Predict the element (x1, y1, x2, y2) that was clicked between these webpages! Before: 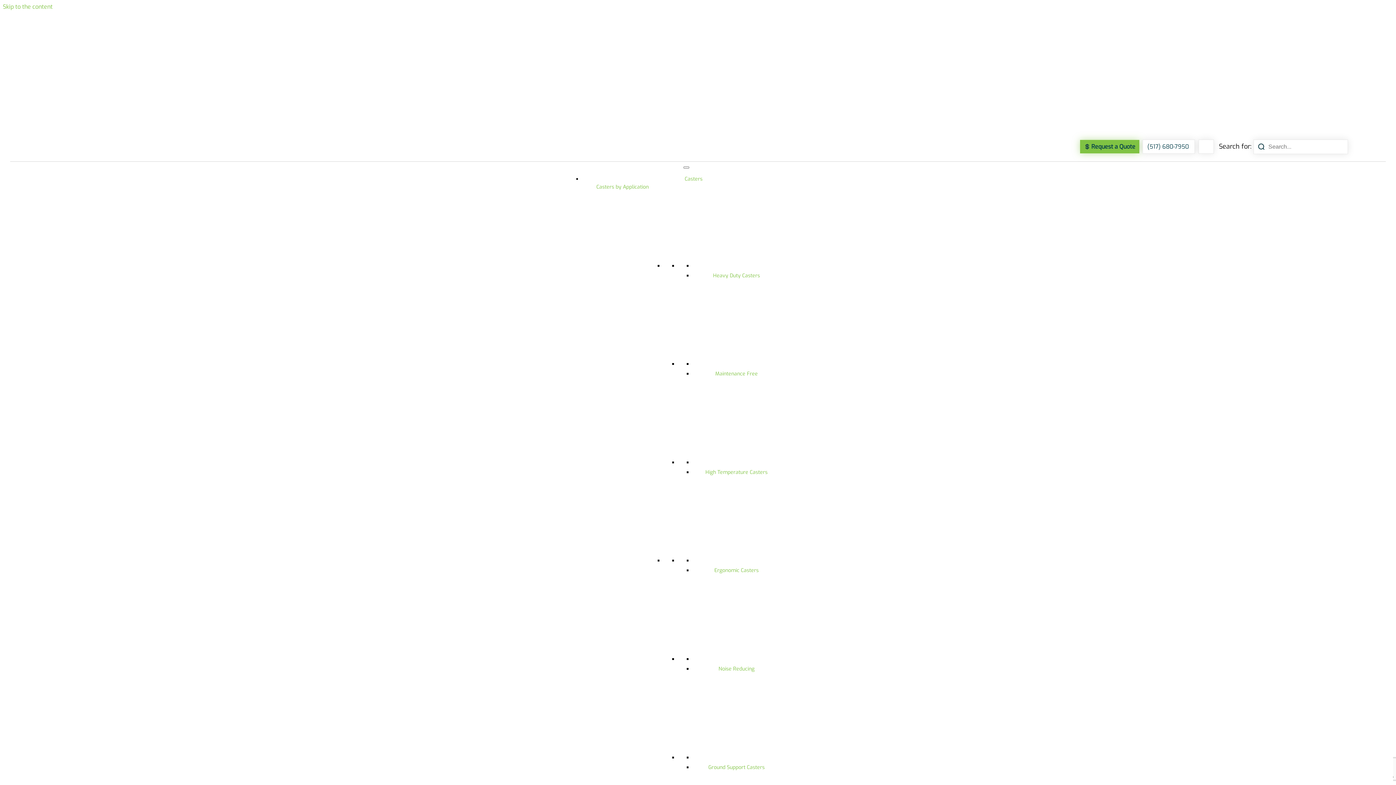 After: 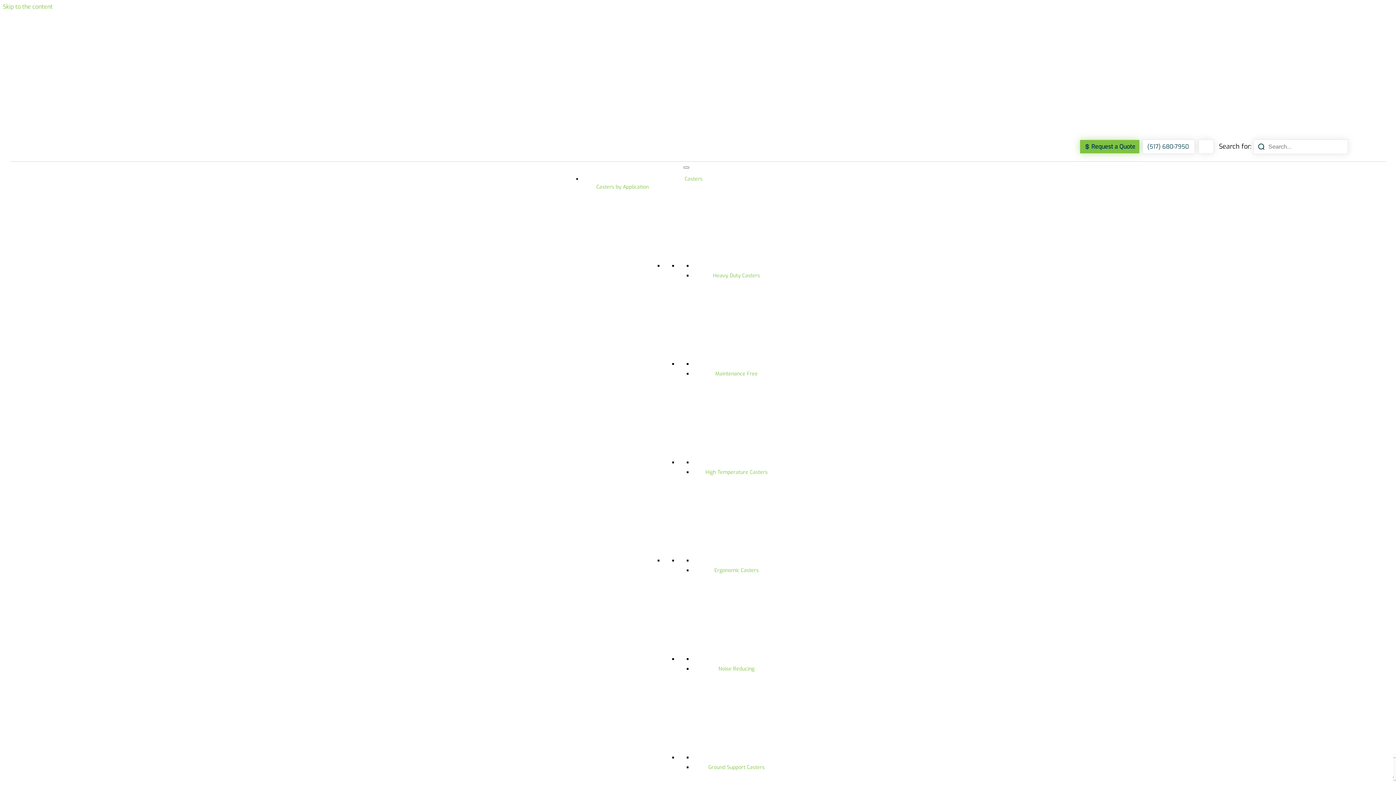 Action: bbox: (698, 754, 775, 761)